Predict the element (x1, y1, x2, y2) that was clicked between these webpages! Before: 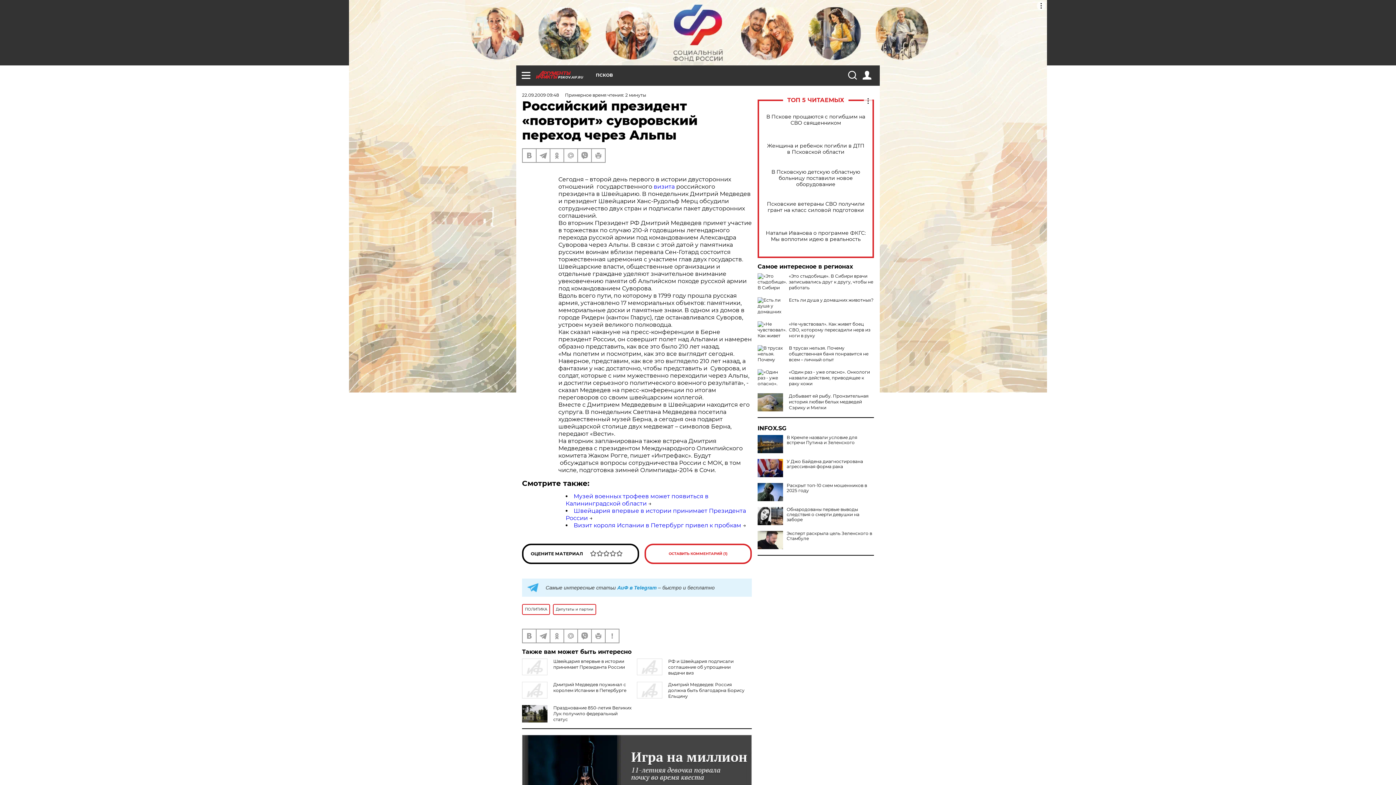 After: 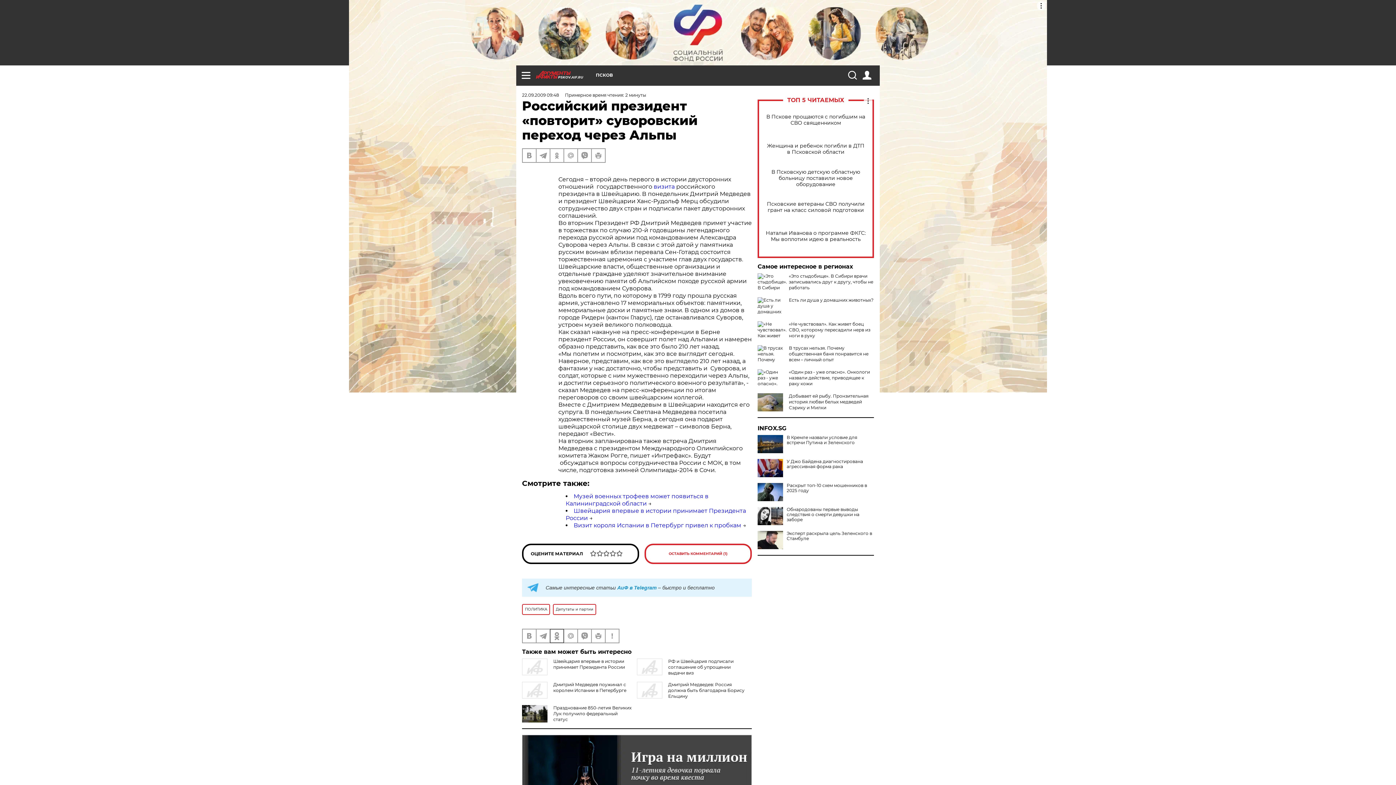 Action: bbox: (550, 629, 563, 642)